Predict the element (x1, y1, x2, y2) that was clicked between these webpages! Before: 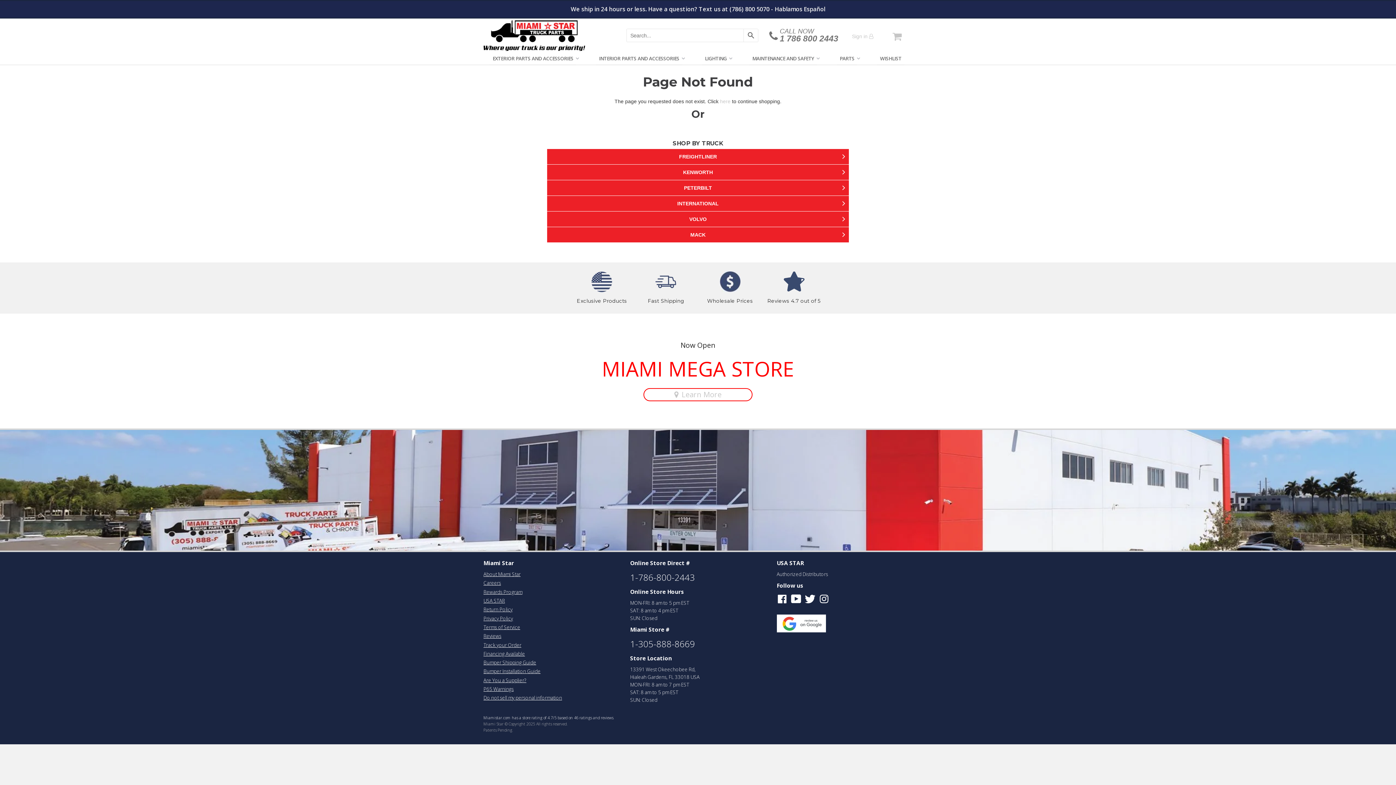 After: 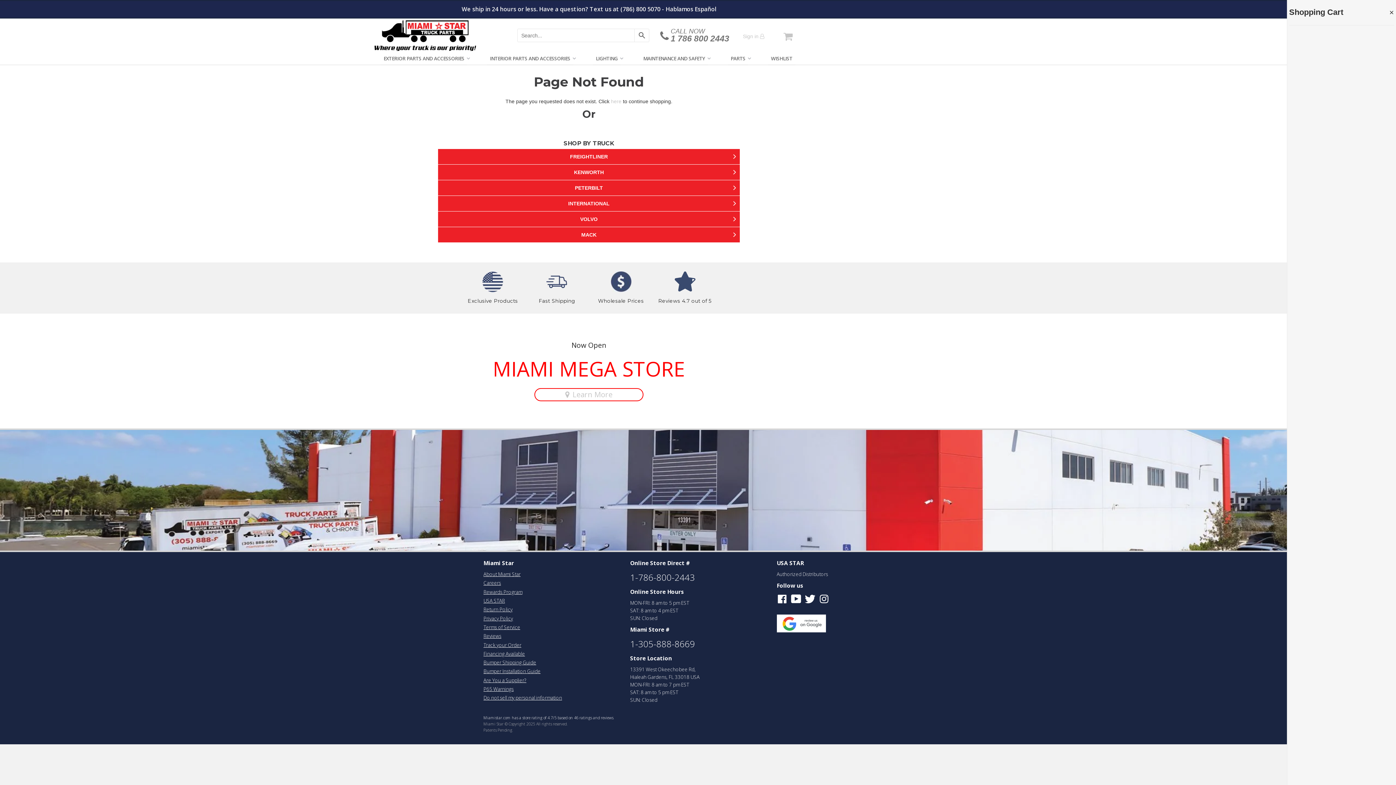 Action: label: Cart bbox: (892, 31, 901, 41)